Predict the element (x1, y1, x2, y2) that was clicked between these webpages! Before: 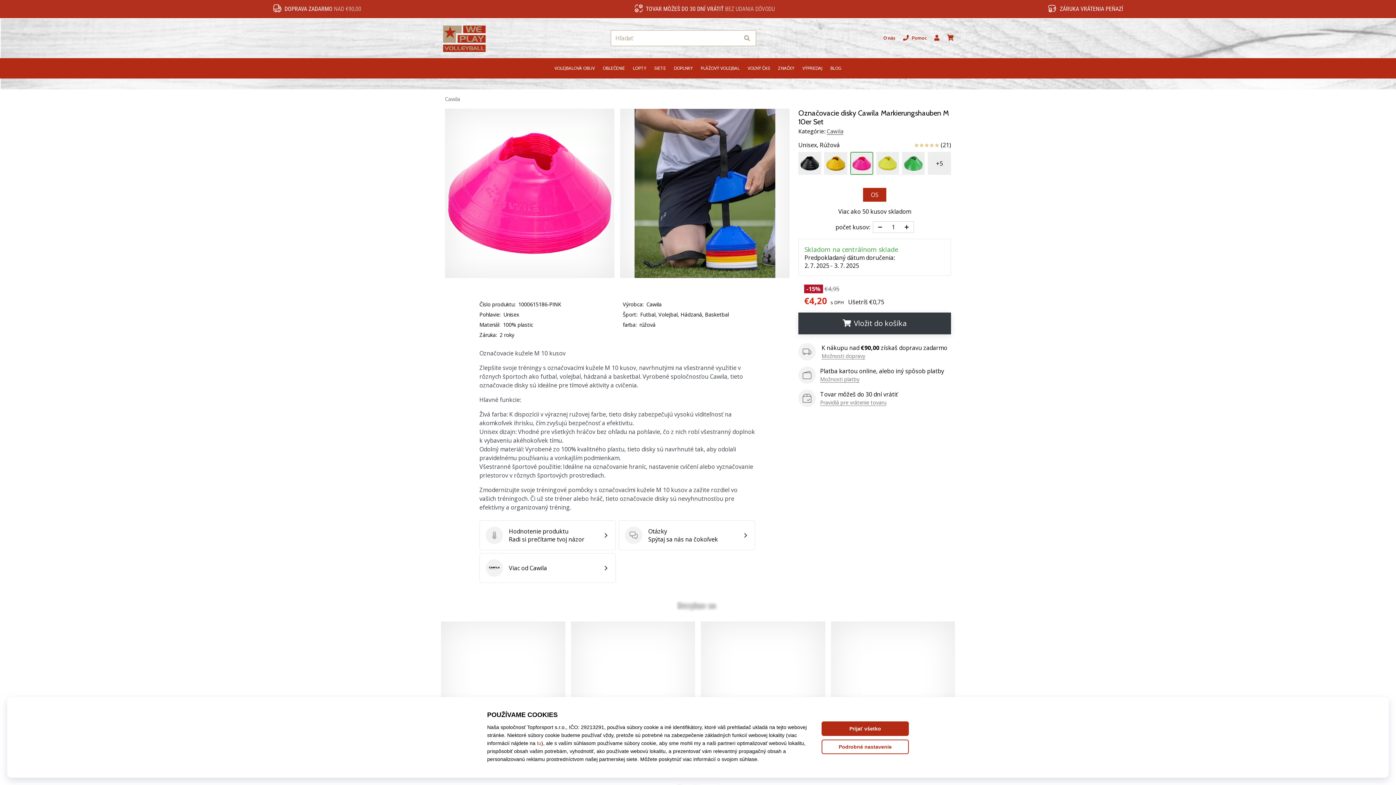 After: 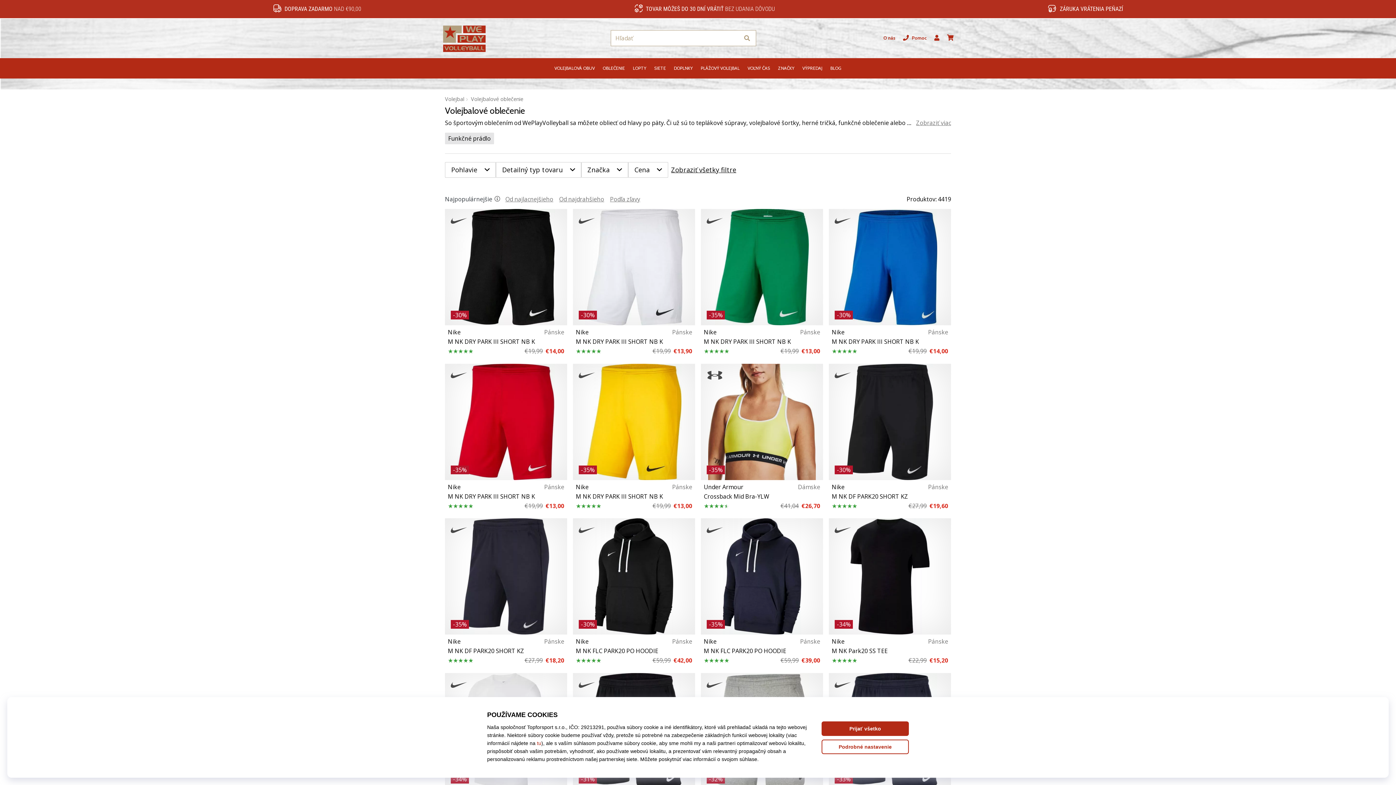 Action: bbox: (598, 58, 629, 78) label: OBLEČENIE